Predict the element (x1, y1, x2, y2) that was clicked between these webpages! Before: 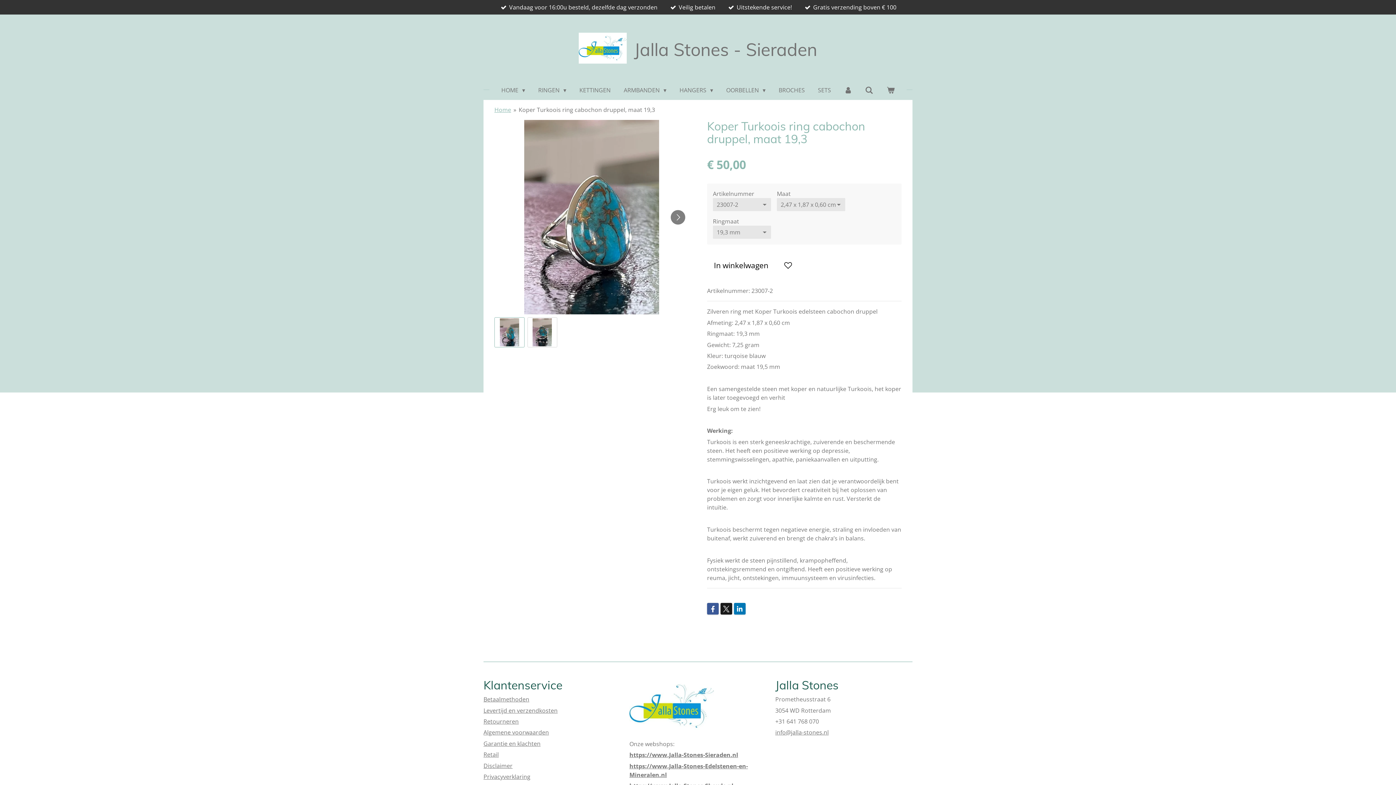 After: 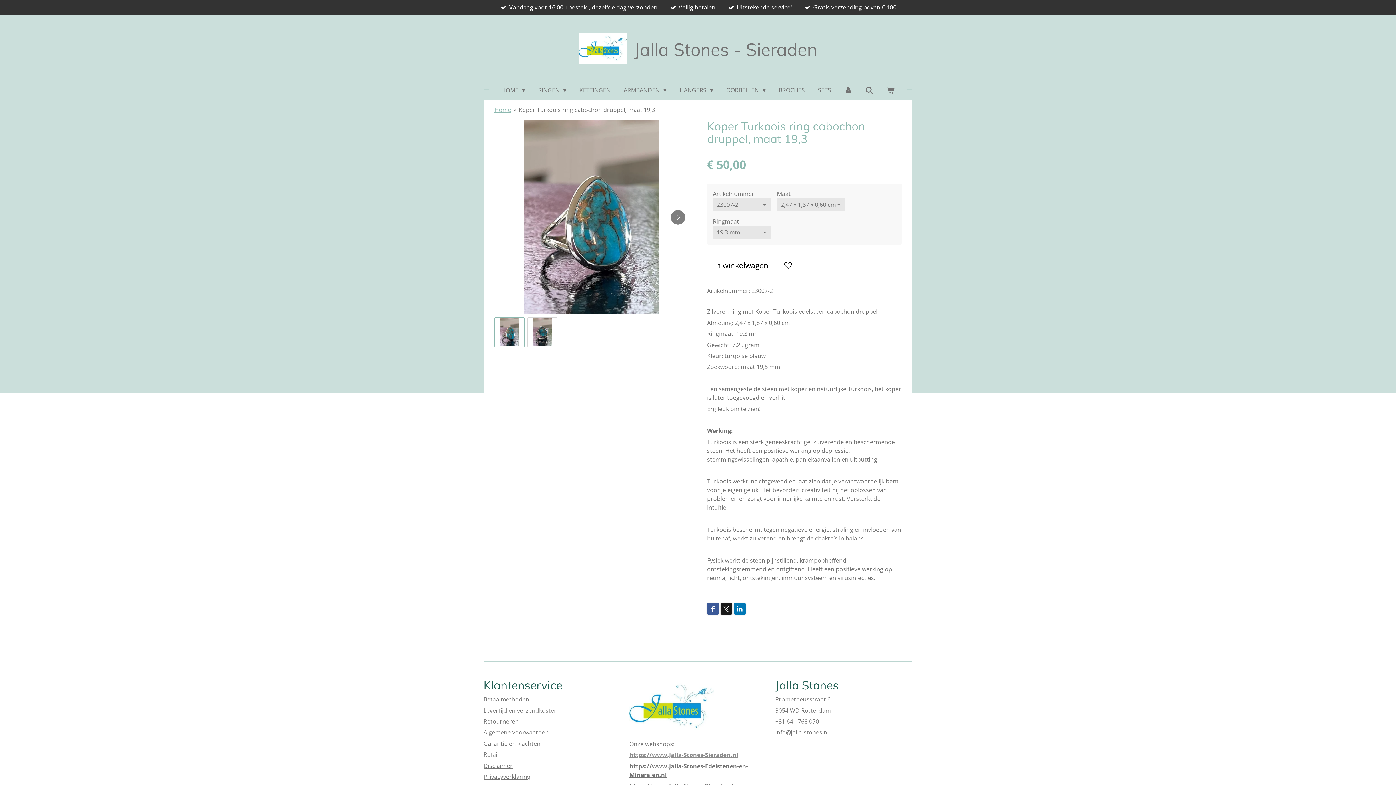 Action: bbox: (629, 751, 738, 759) label: https://www.Jalla-Stones-Sieraden.nl